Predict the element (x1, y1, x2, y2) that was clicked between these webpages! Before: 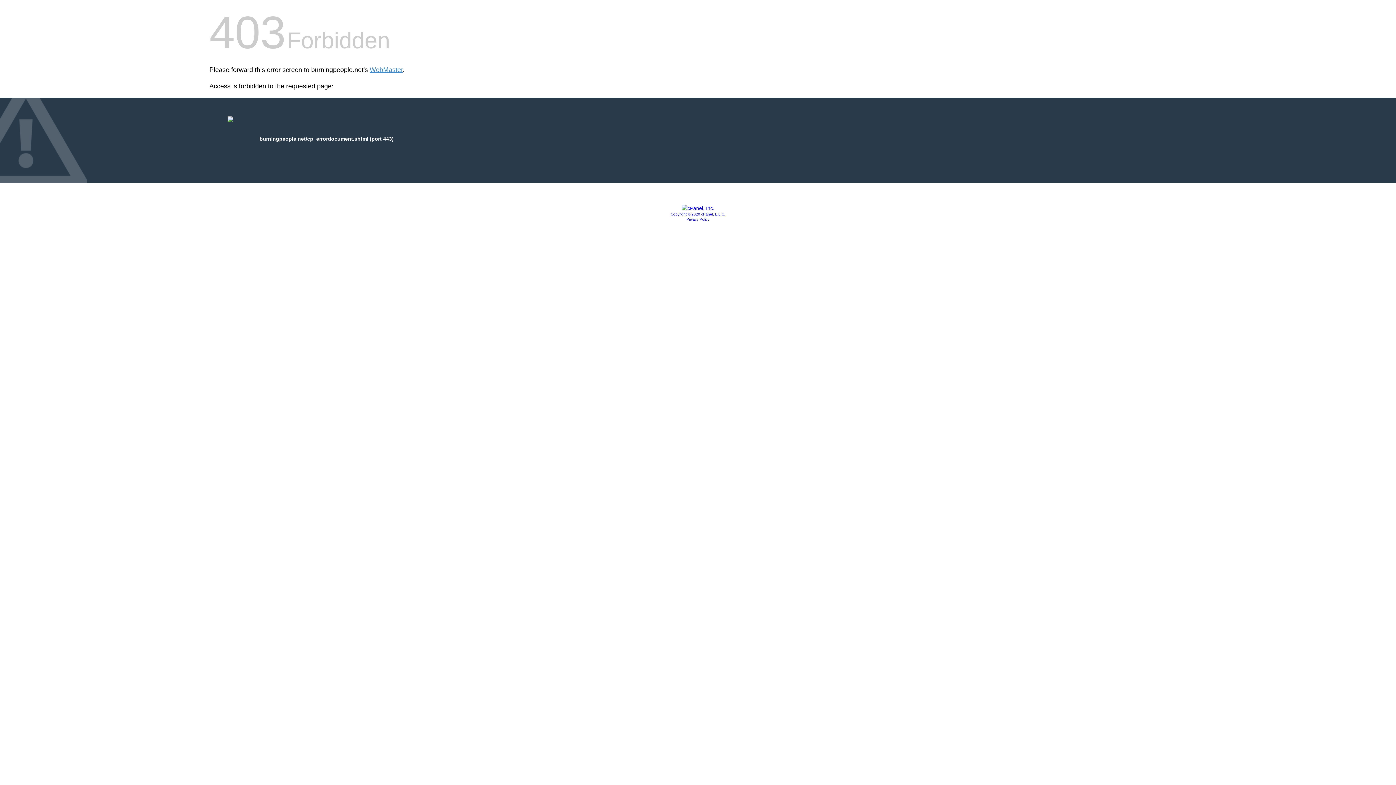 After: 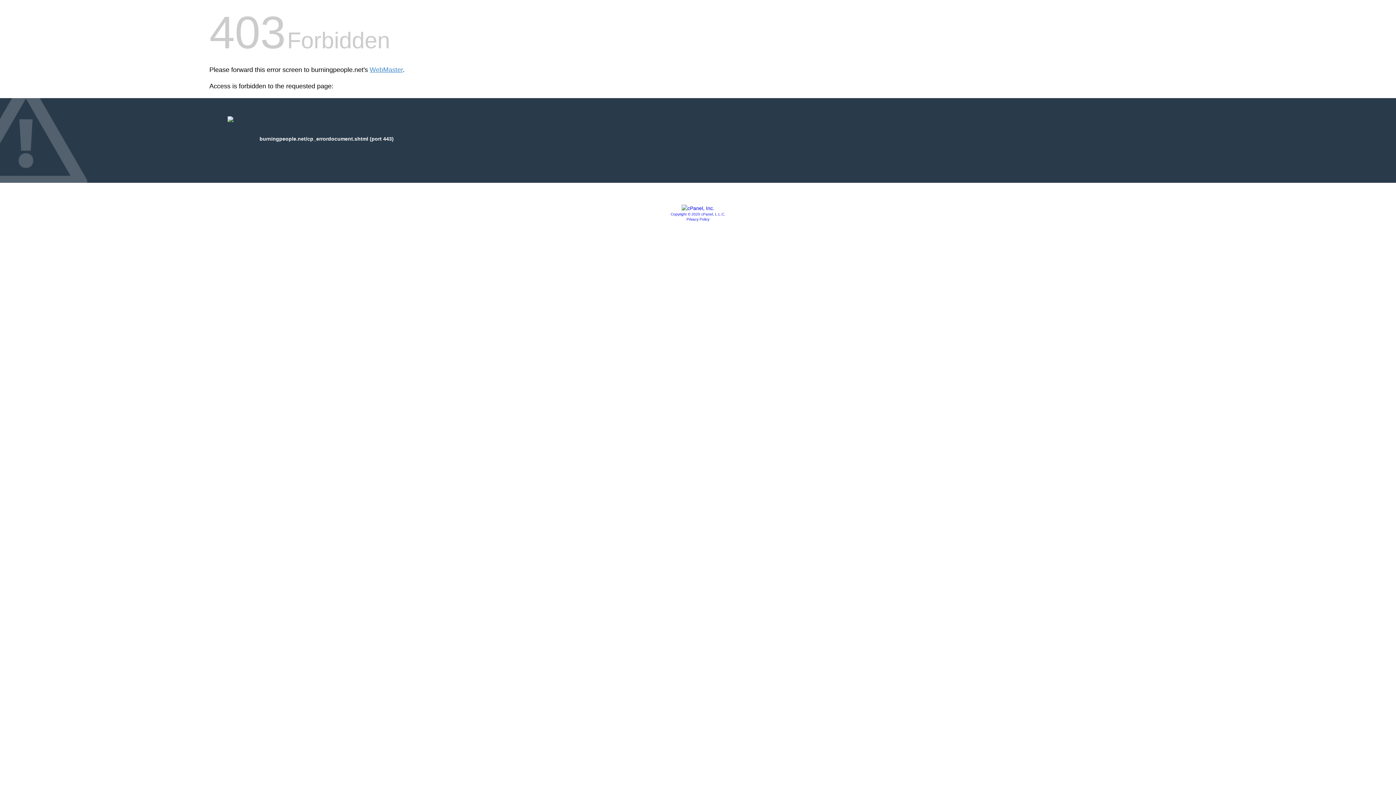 Action: bbox: (686, 217, 709, 221) label: Privacy Policy